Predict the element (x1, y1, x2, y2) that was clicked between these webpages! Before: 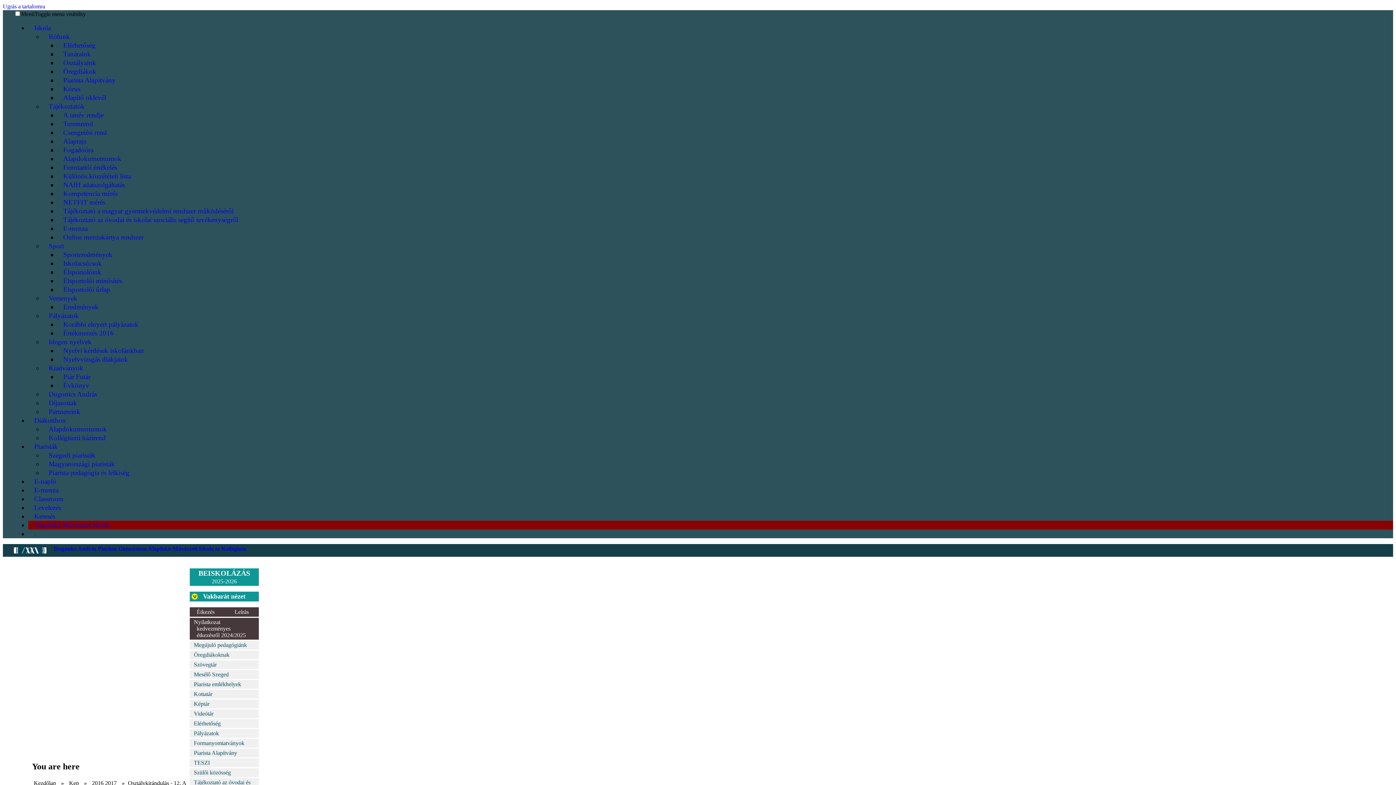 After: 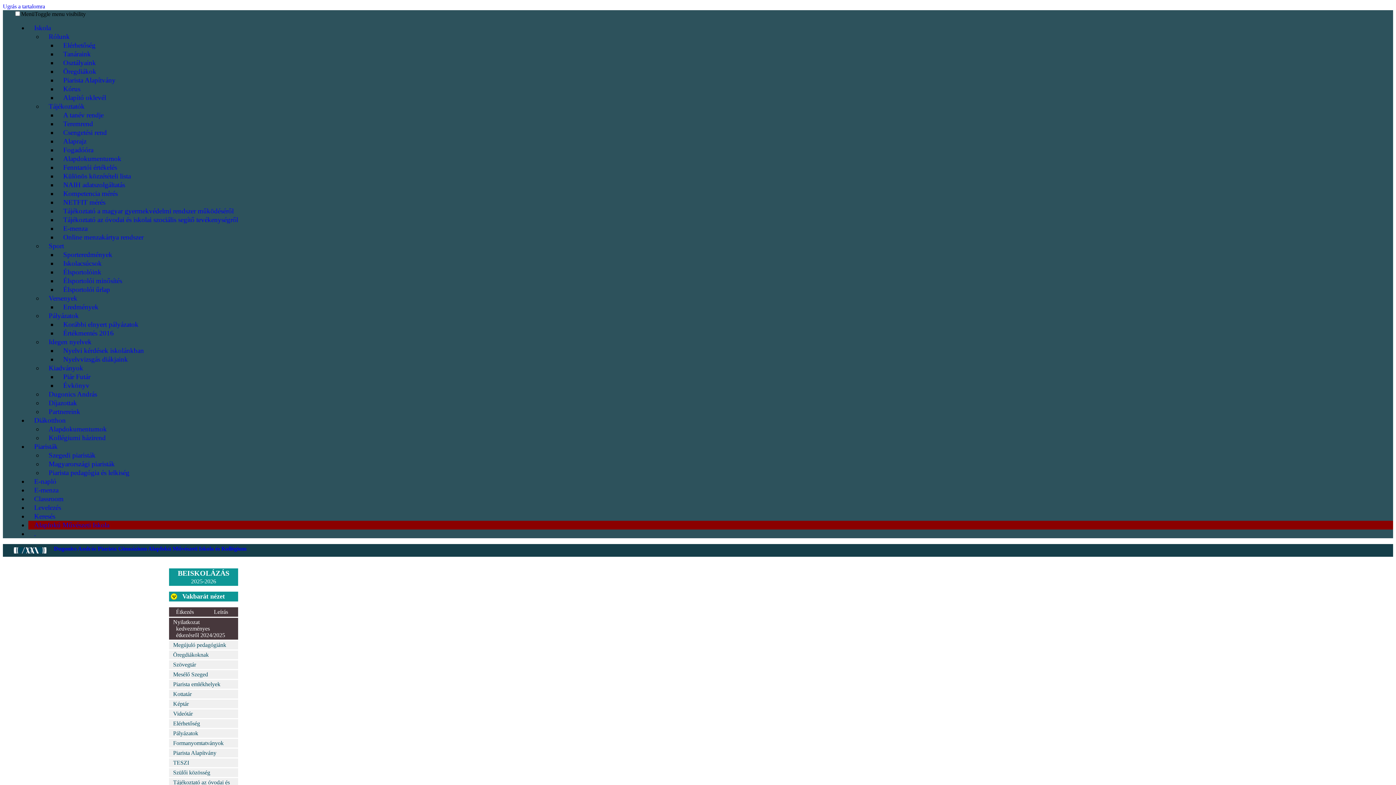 Action: label: Formanyomtatványok bbox: (192, 740, 258, 746)